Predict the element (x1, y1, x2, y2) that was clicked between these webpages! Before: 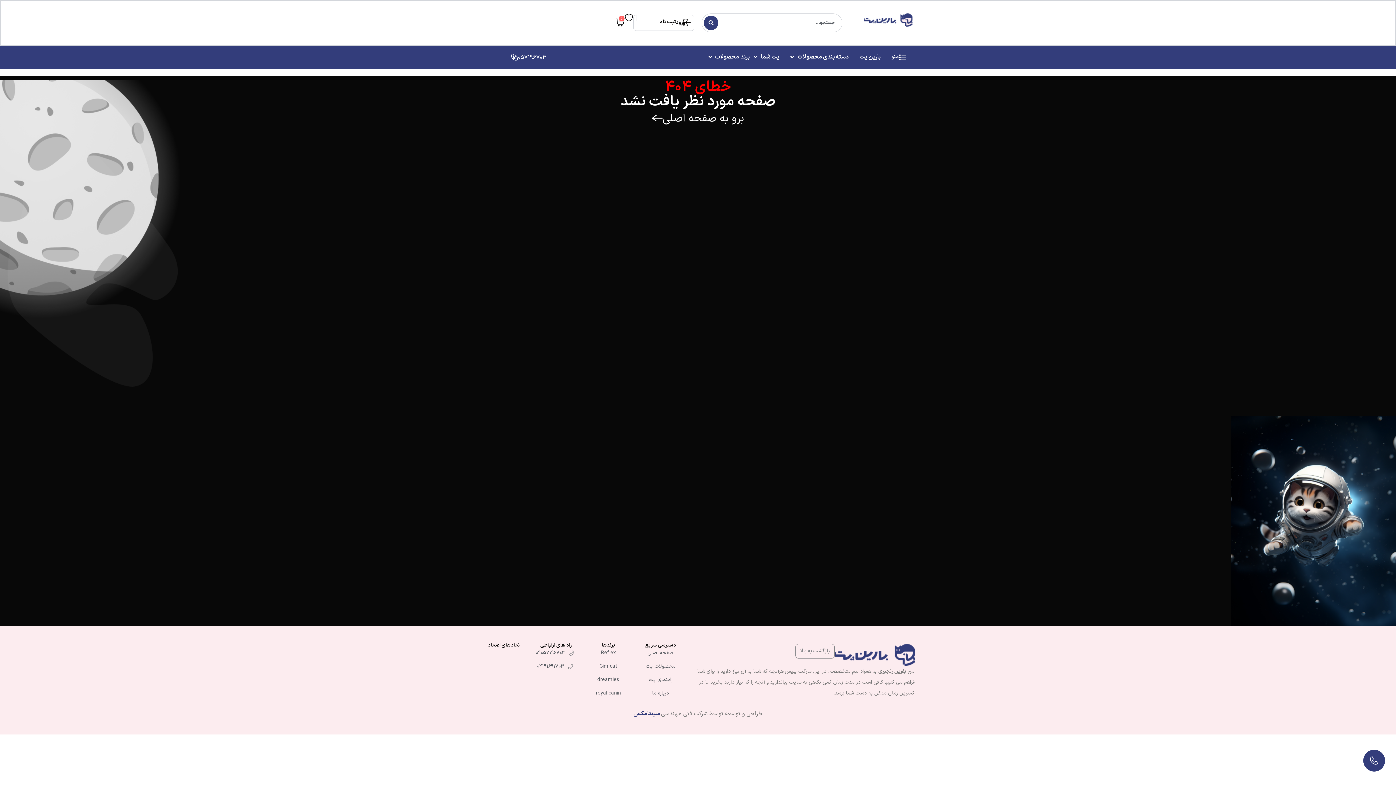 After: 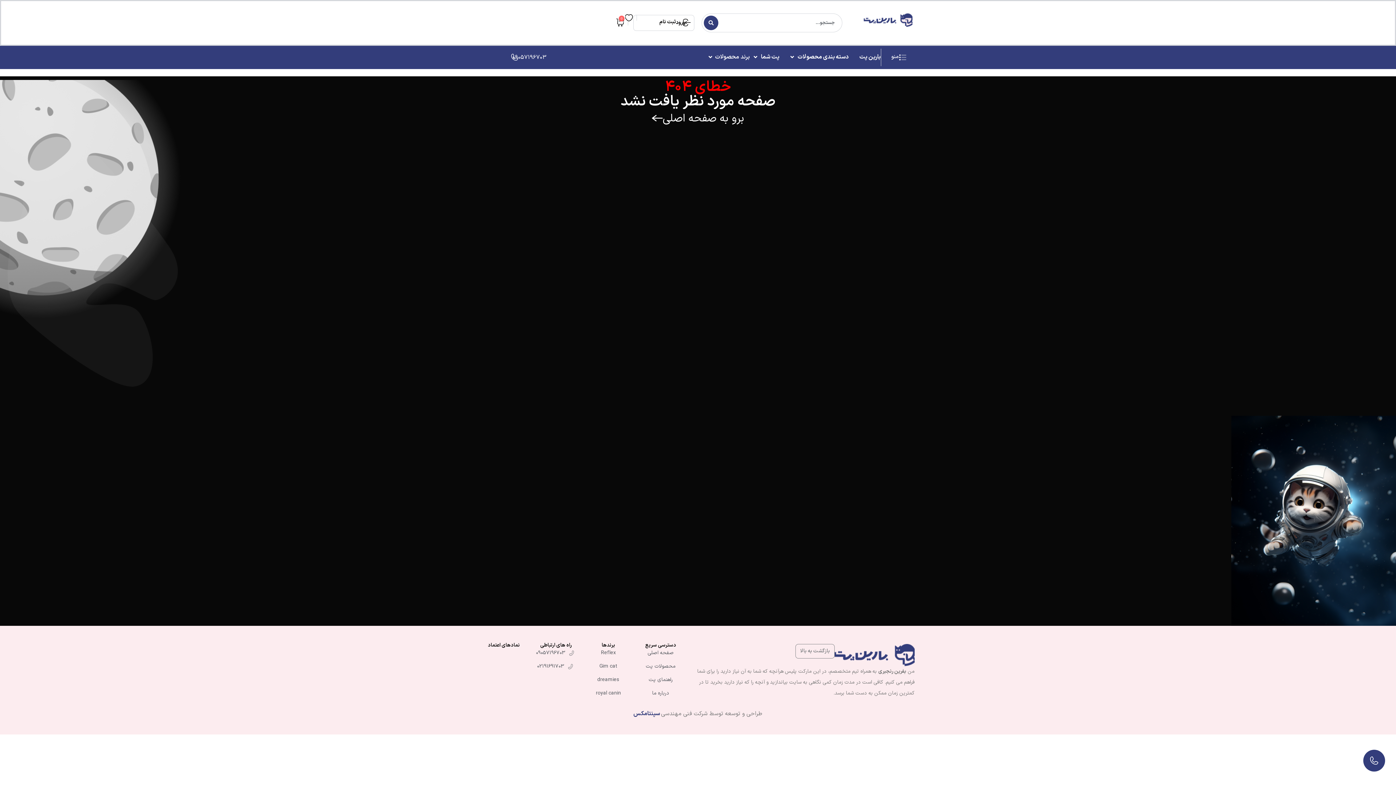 Action: bbox: (533, 649, 578, 657) label: 09057196703